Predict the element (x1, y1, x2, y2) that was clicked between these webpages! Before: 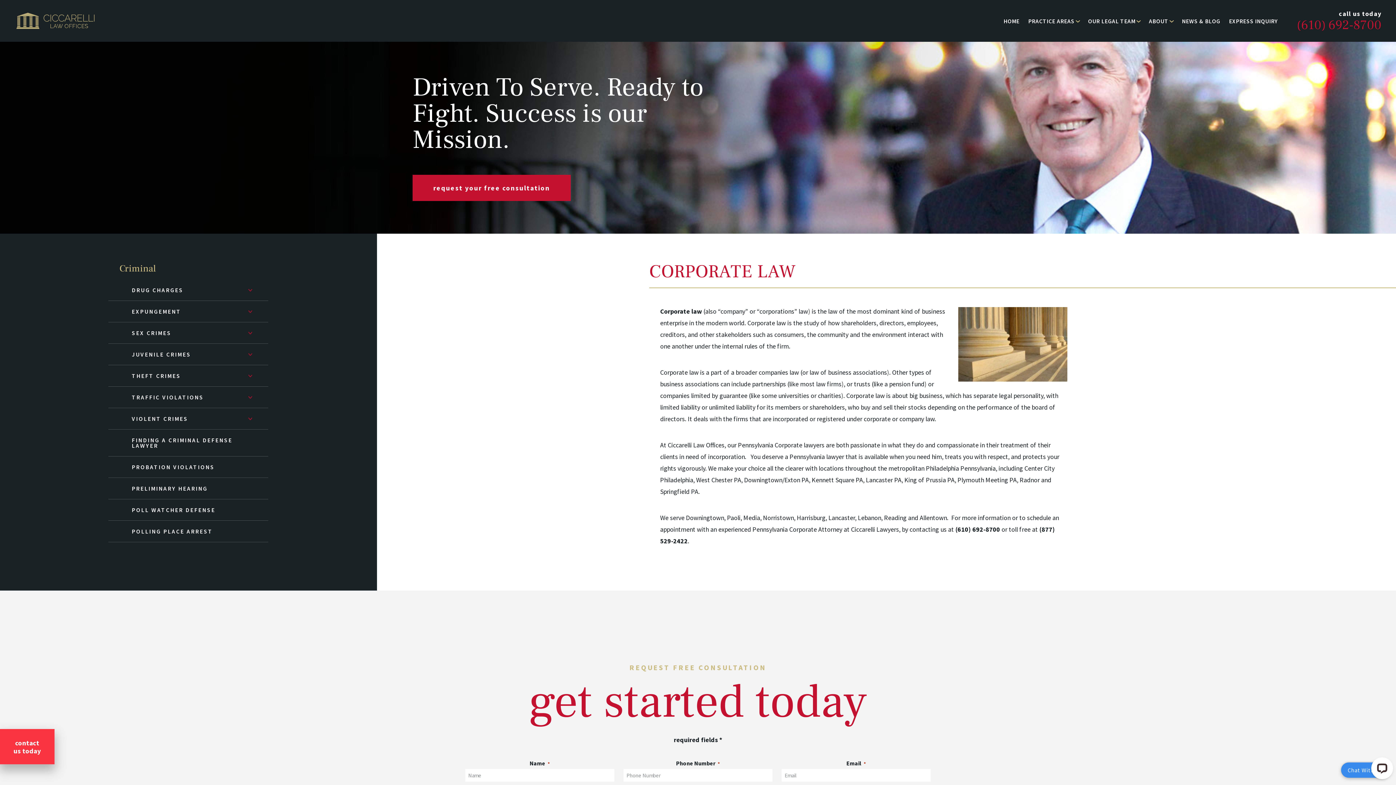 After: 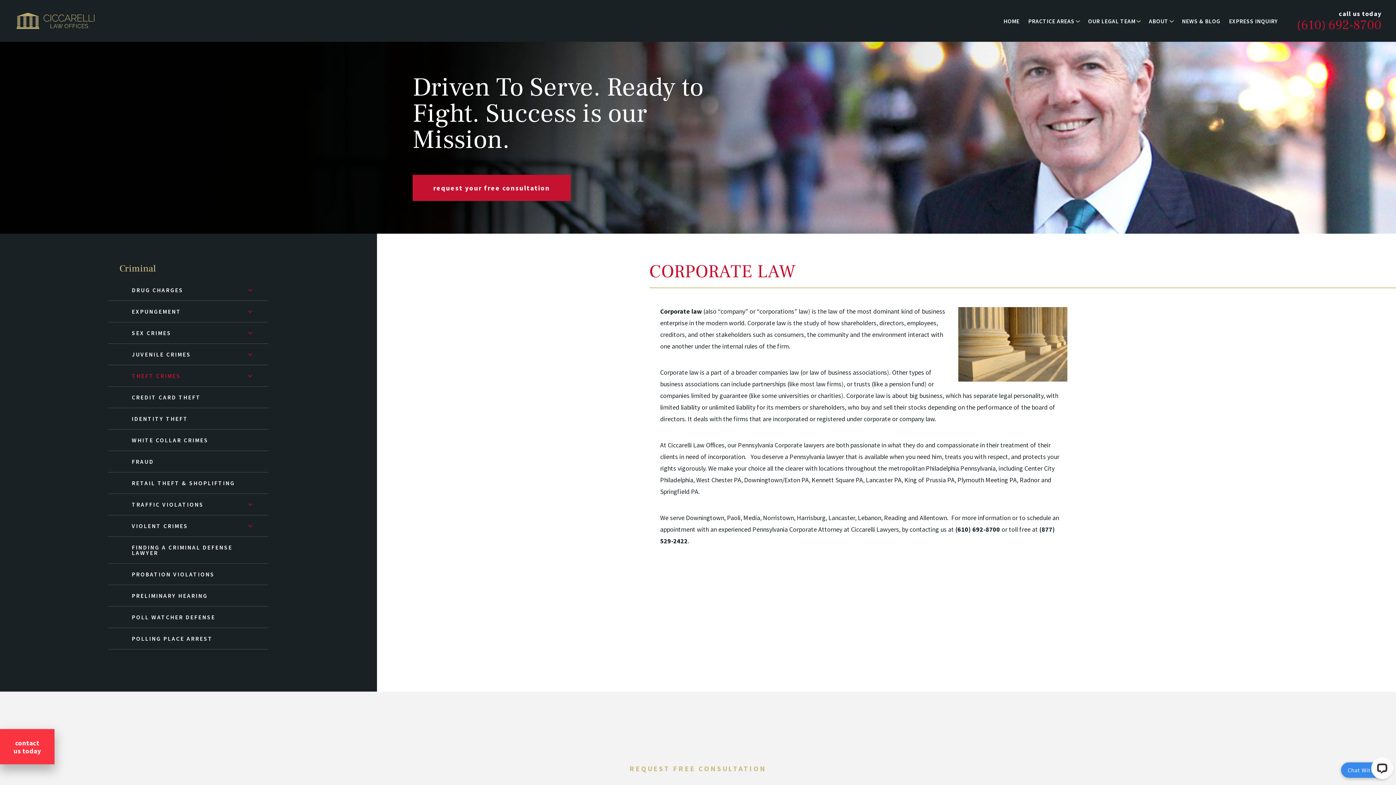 Action: label: THEFT CRIMES bbox: (108, 365, 268, 386)